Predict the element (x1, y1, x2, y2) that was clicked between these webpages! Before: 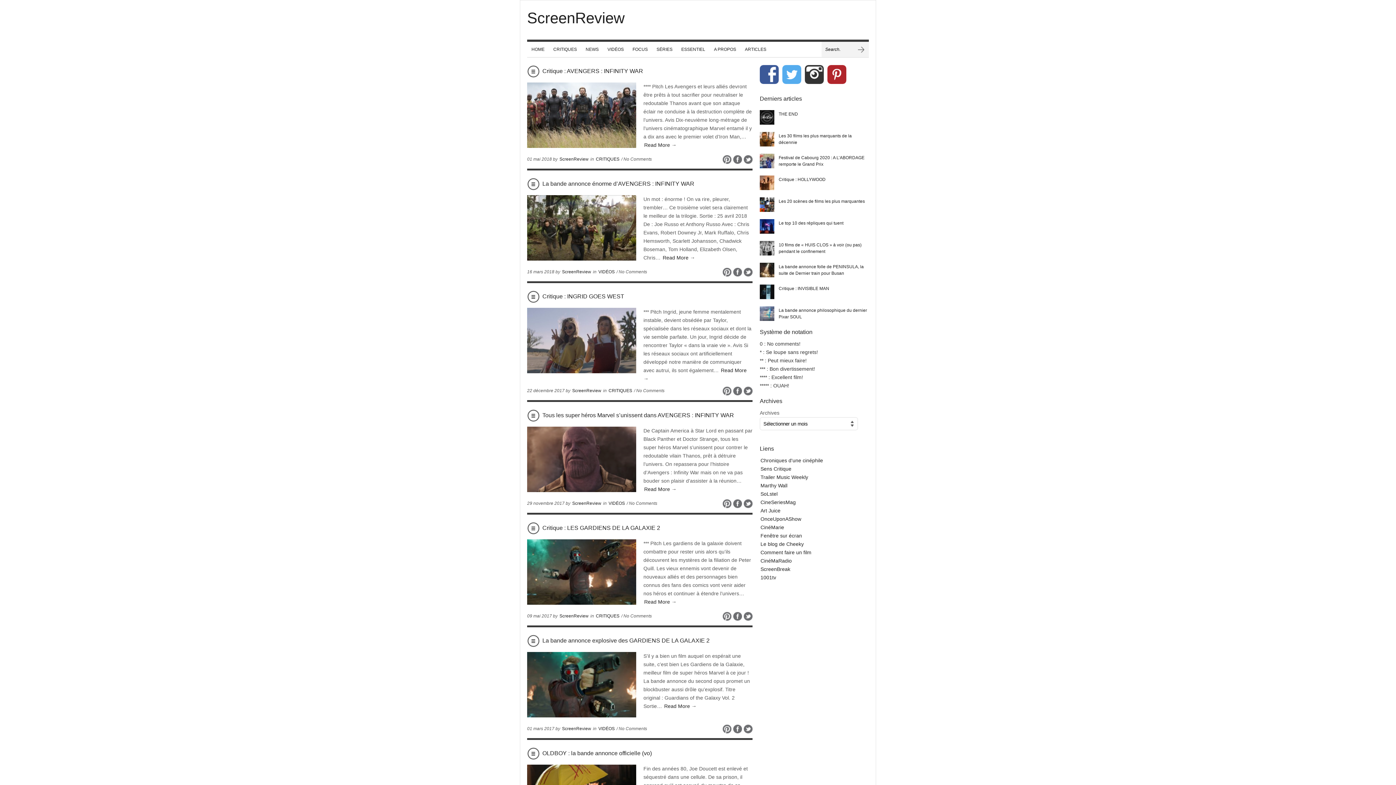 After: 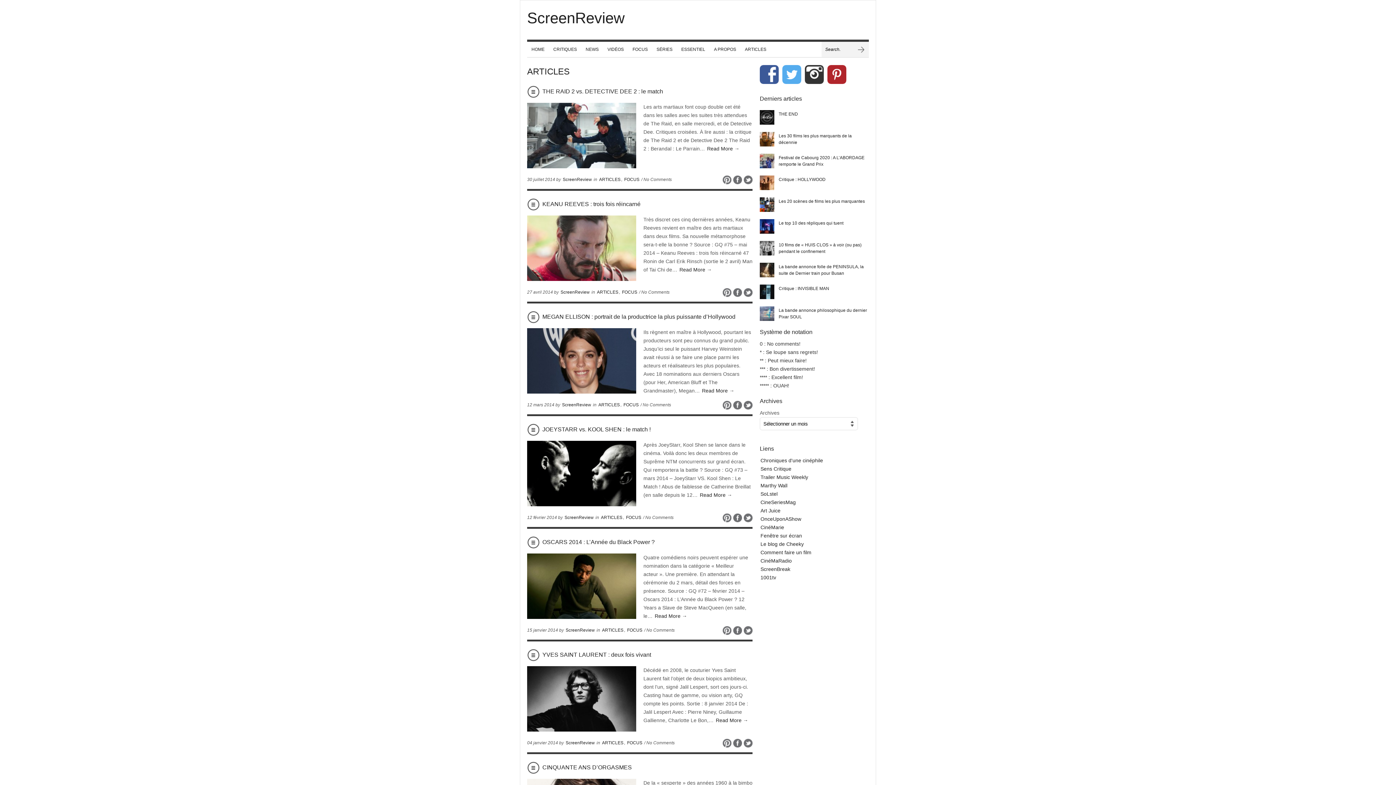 Action: bbox: (740, 41, 770, 57) label: ARTICLES